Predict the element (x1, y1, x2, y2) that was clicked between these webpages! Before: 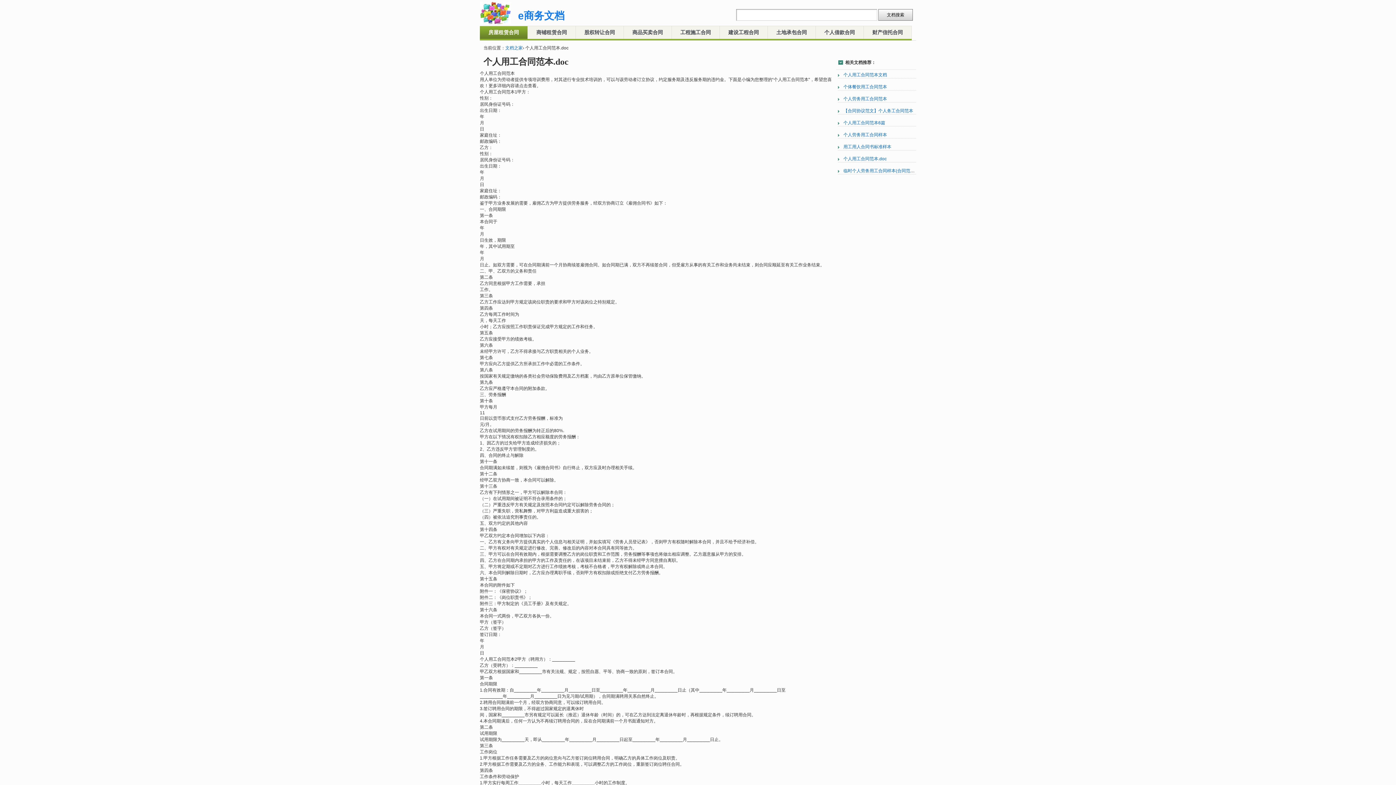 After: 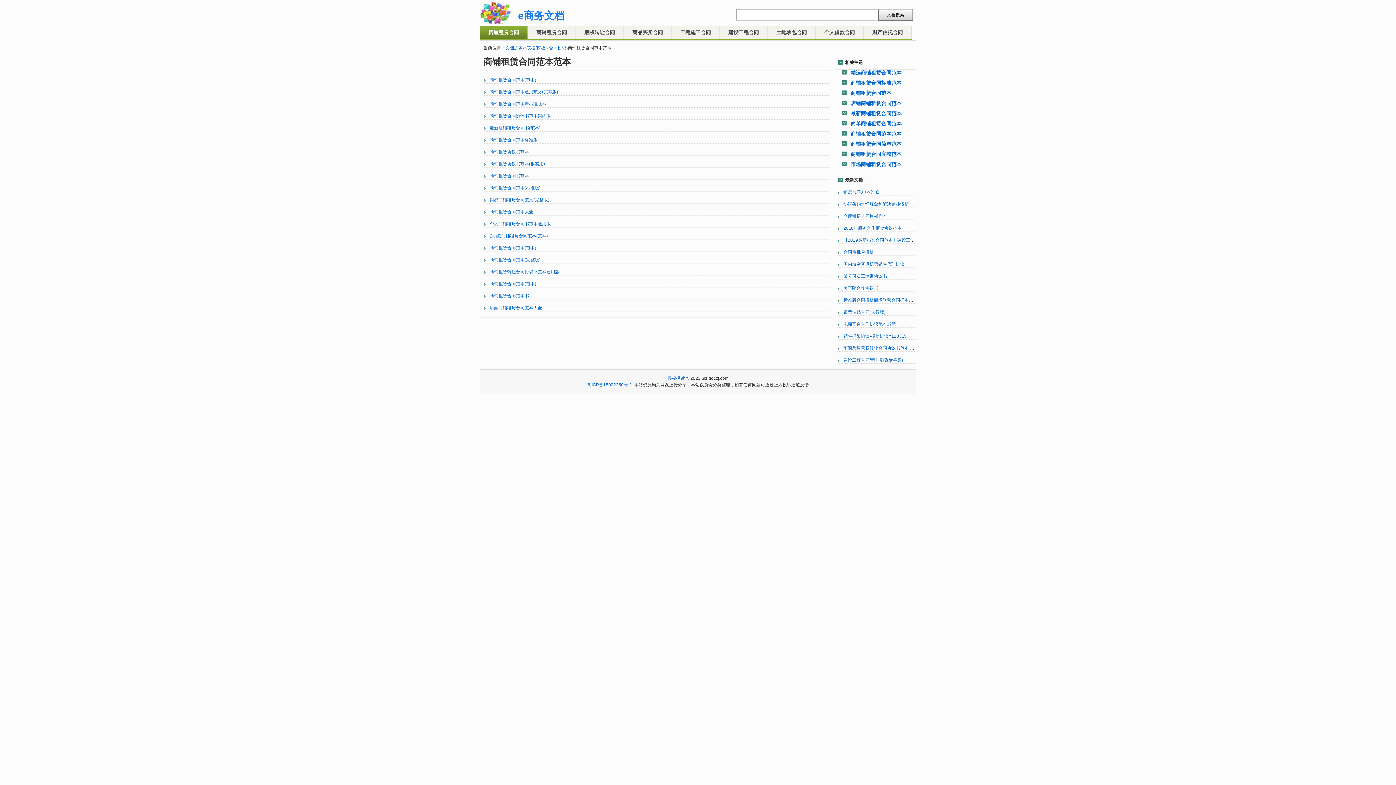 Action: label: 商铺租赁合同 bbox: (528, 25, 576, 38)